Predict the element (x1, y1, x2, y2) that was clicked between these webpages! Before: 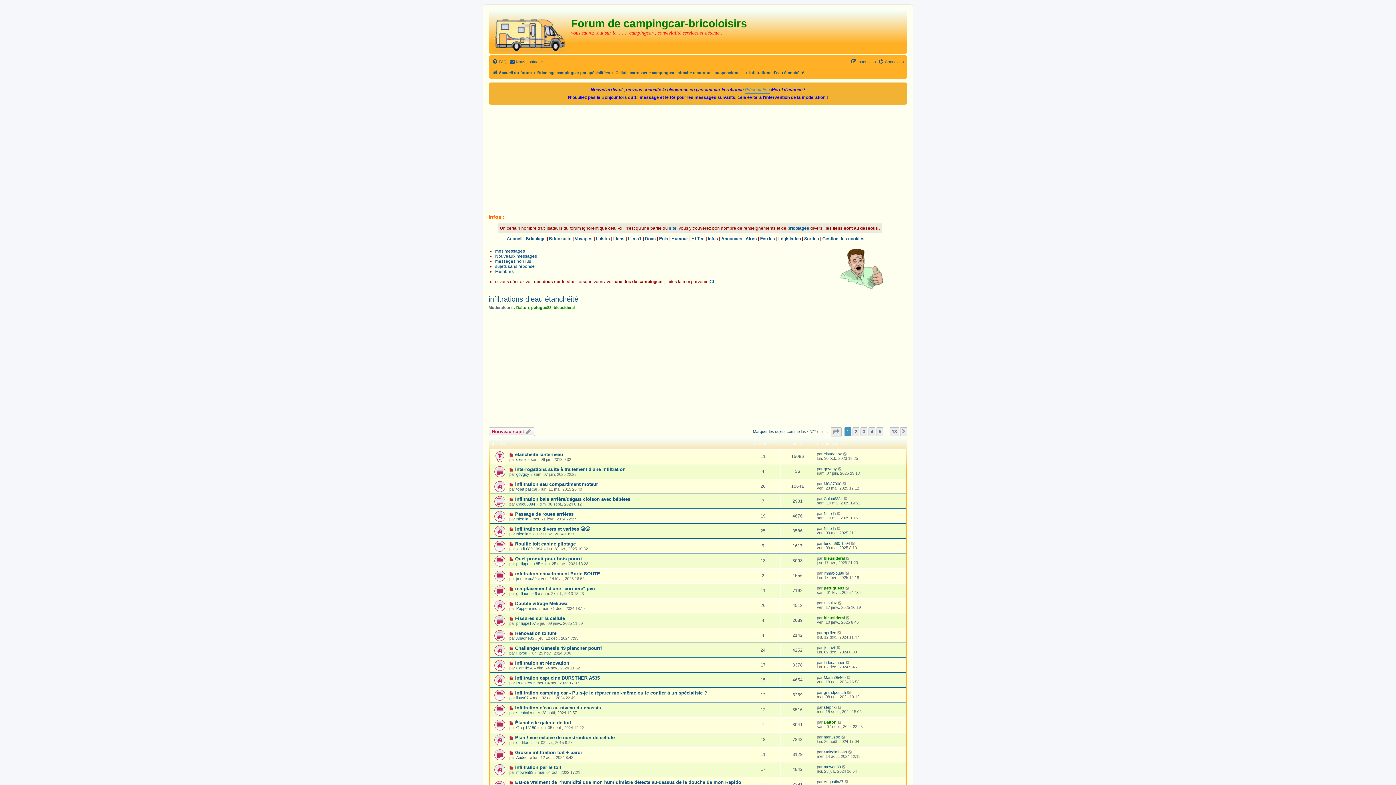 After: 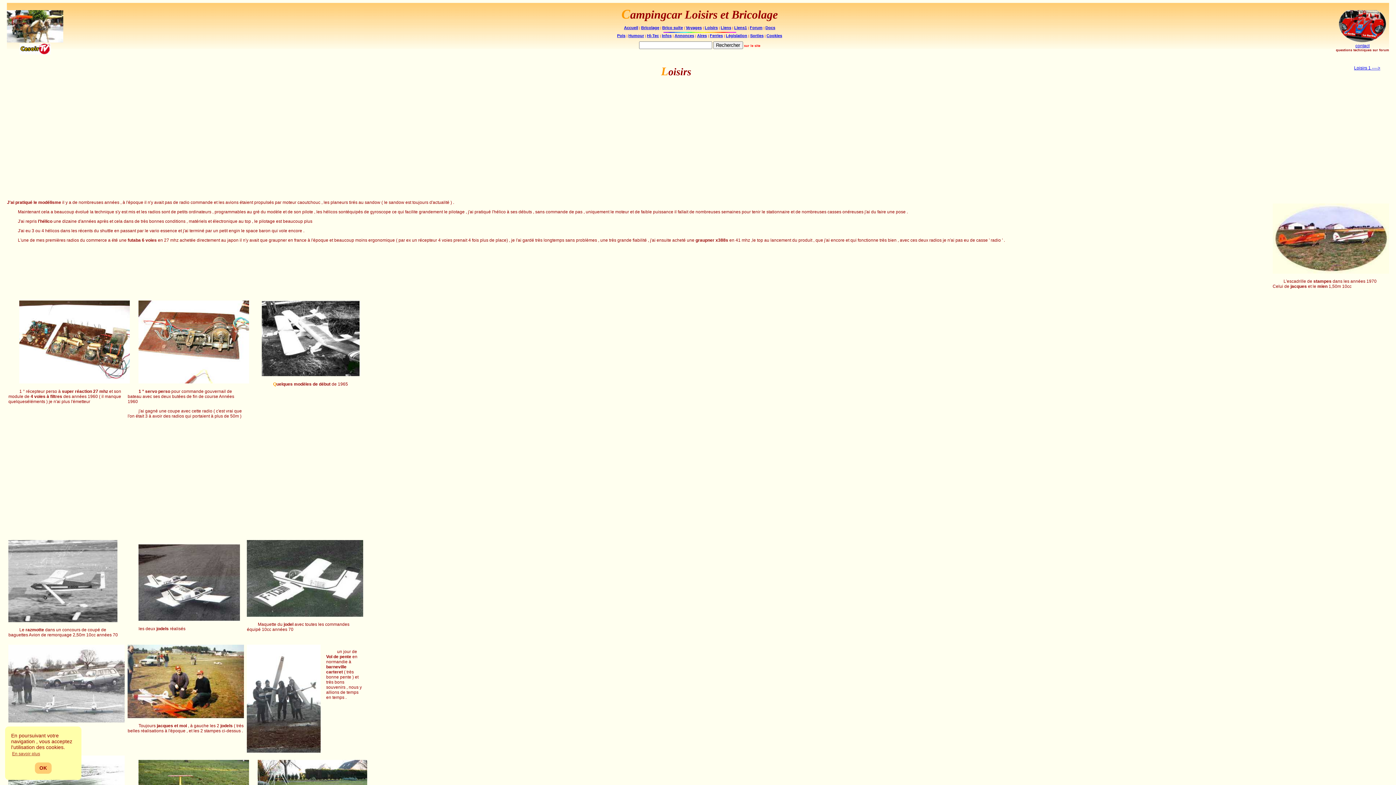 Action: label: Loisirs bbox: (596, 236, 610, 241)